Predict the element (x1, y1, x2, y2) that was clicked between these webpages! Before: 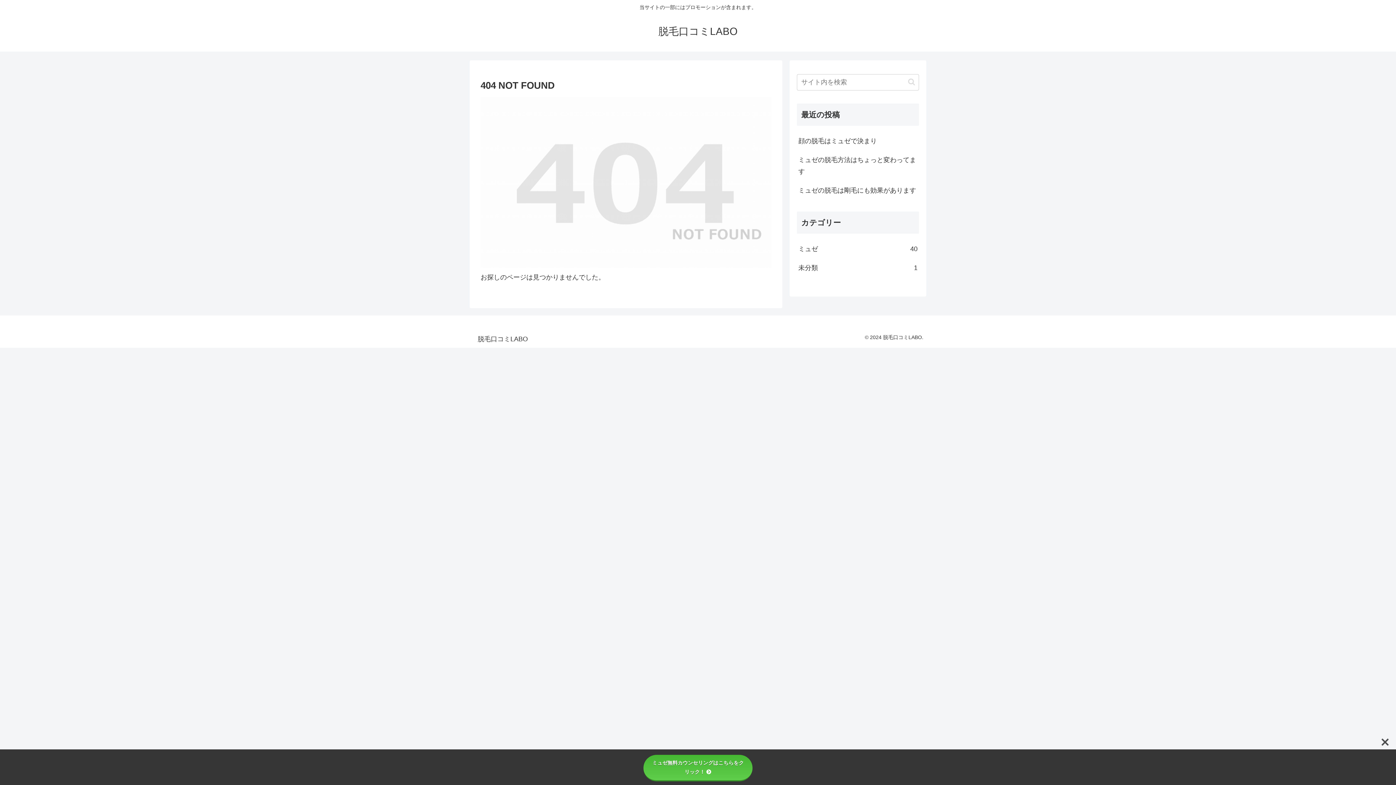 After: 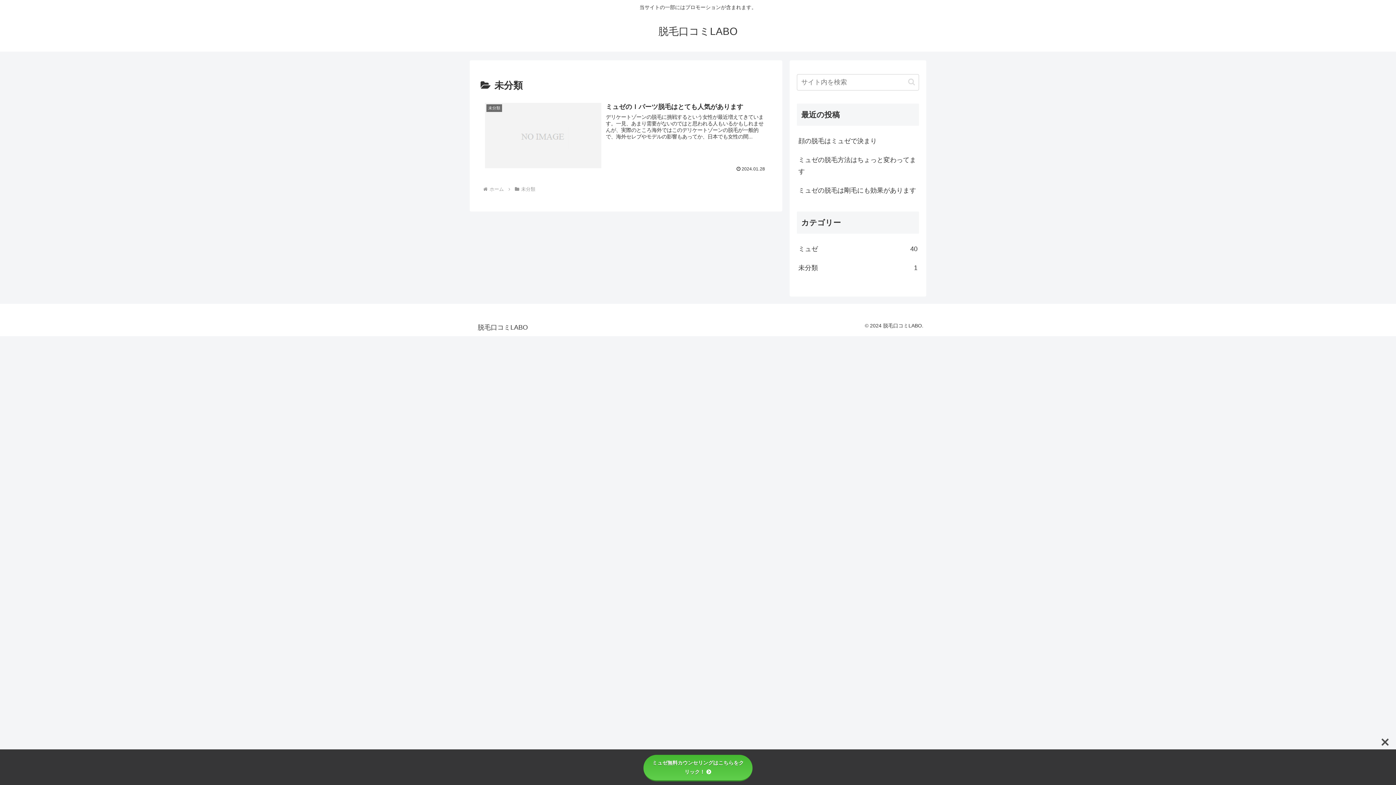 Action: bbox: (797, 258, 919, 277) label: 未分類
1